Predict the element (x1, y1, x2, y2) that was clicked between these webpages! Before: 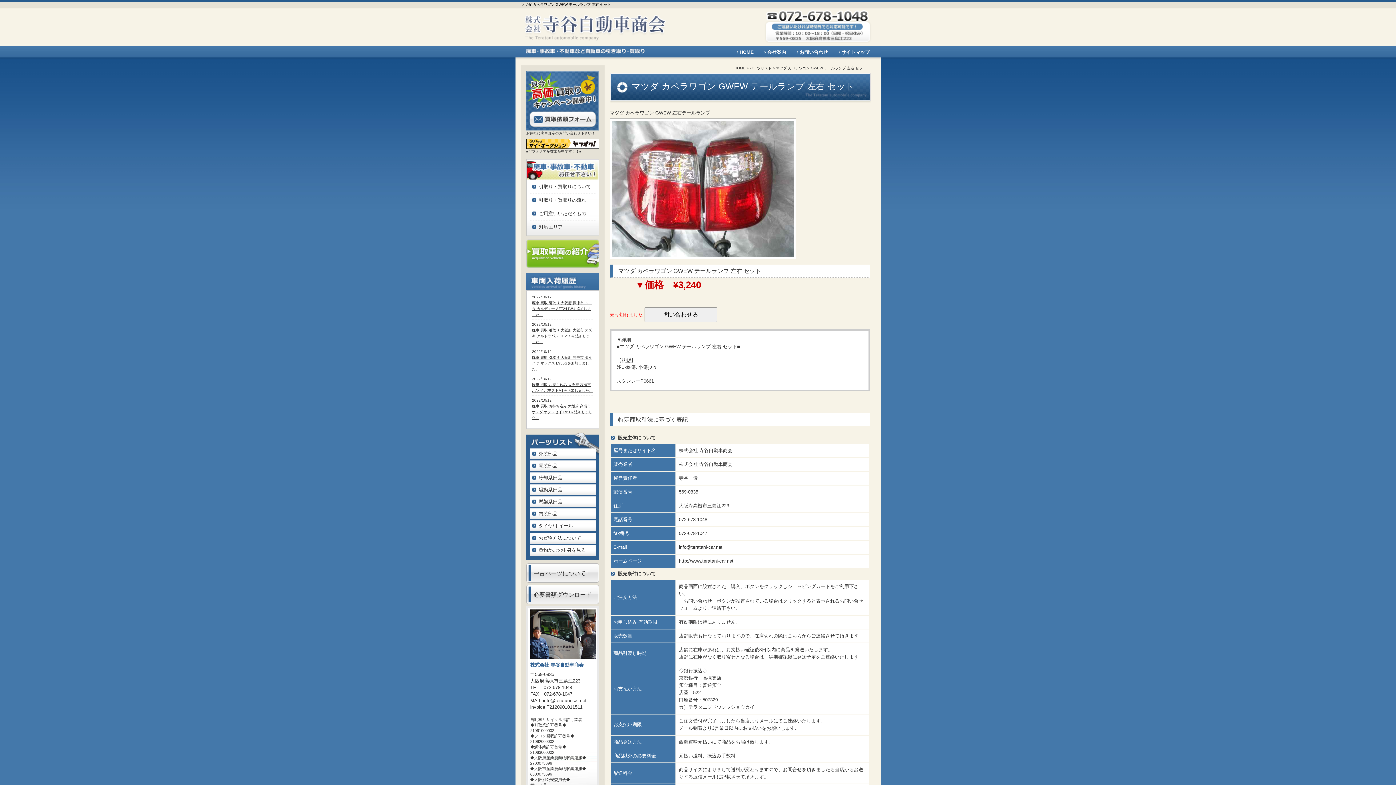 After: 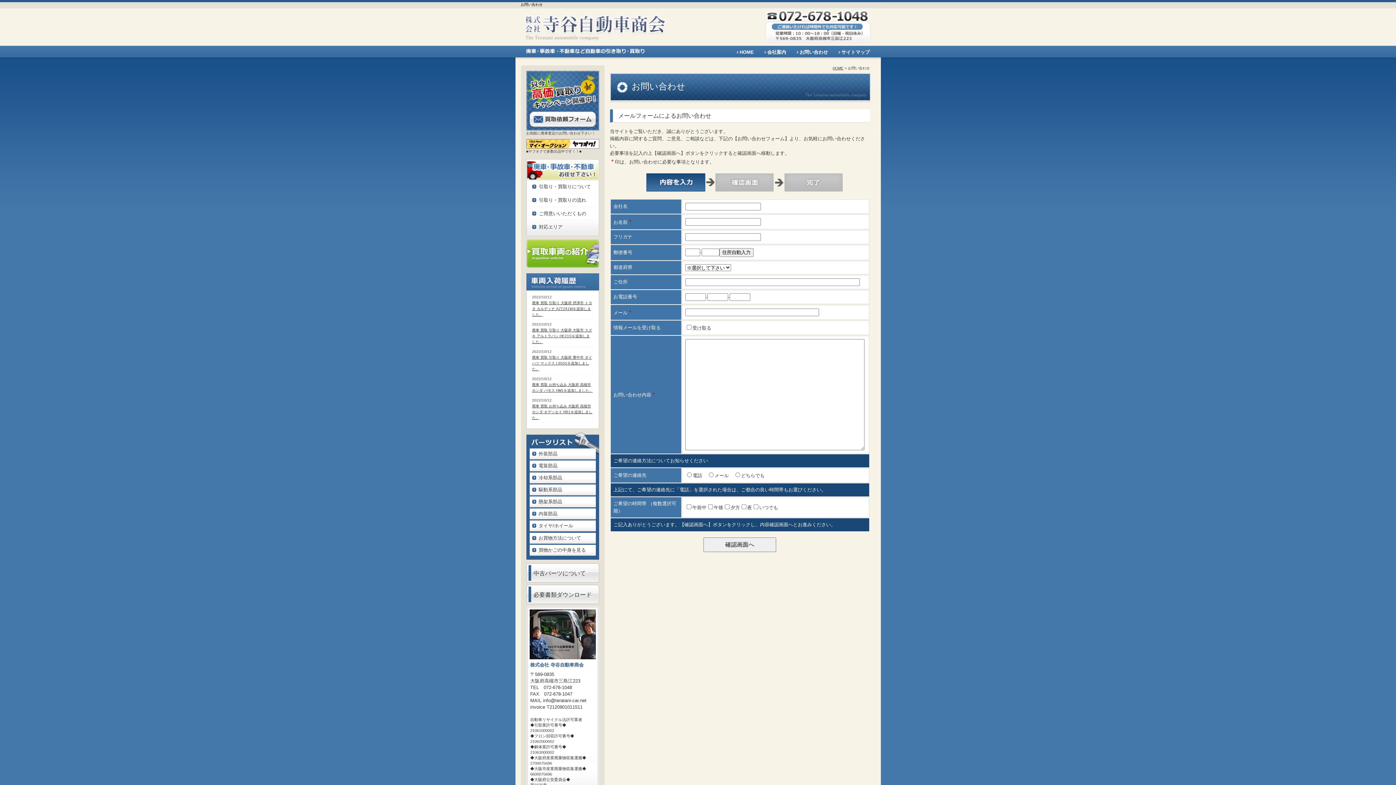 Action: label: お問い合わせ bbox: (796, 49, 828, 54)